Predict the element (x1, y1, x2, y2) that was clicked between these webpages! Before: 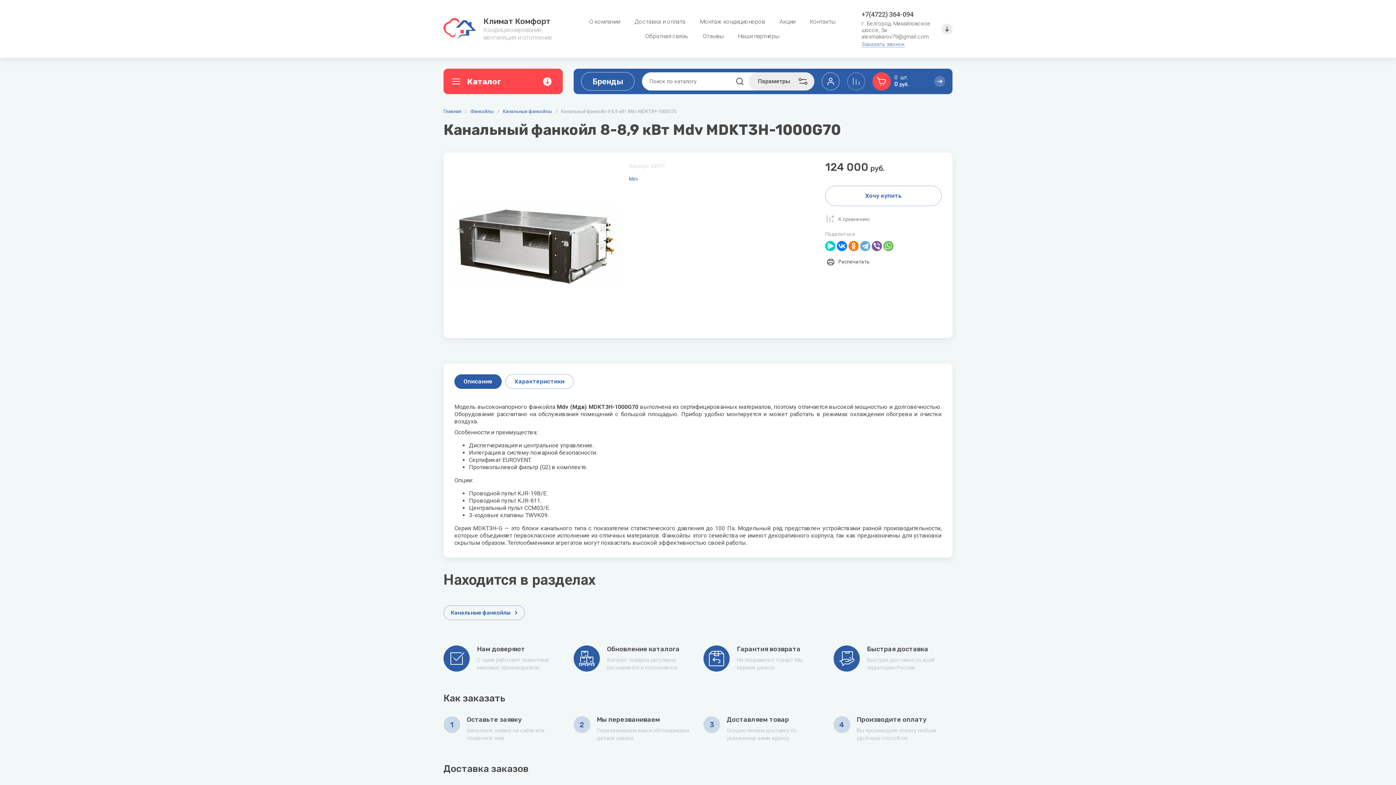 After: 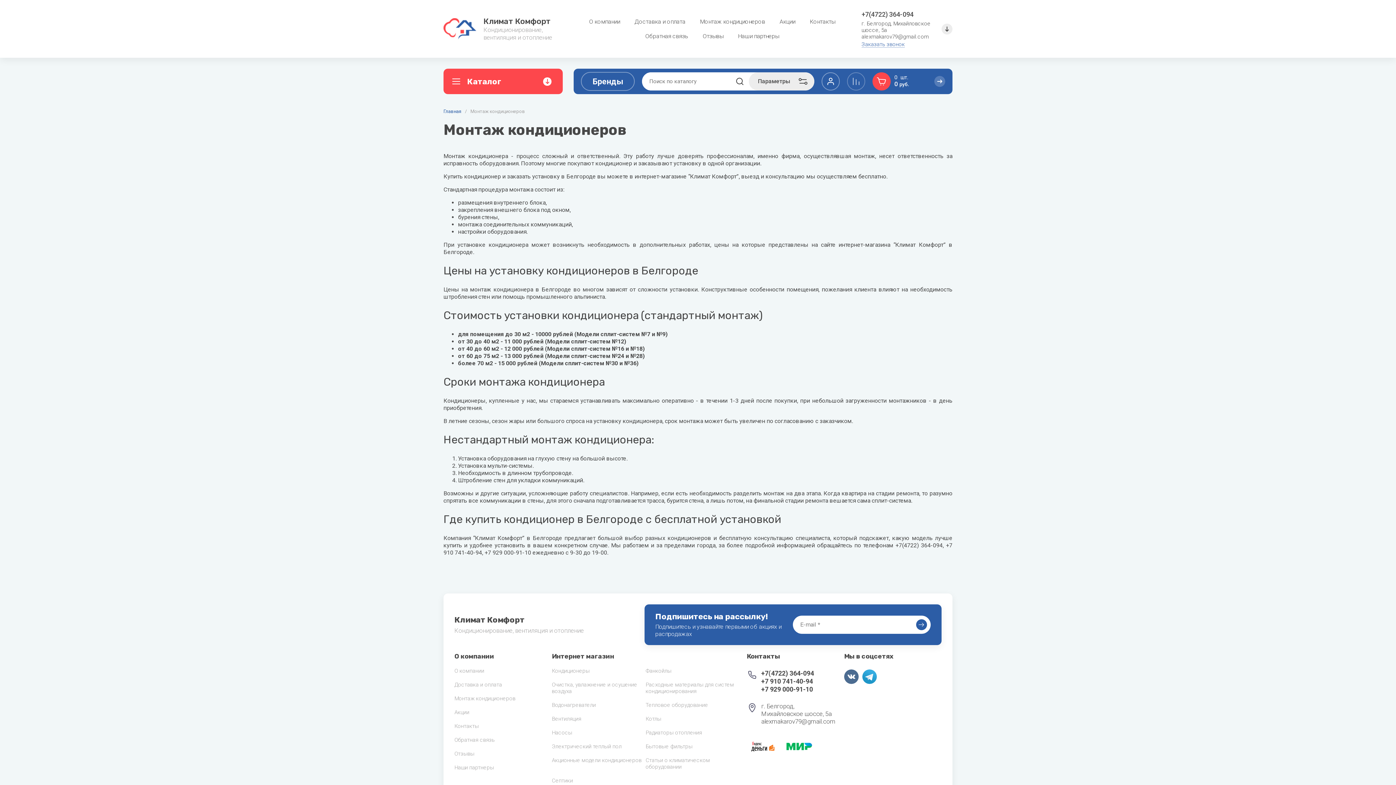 Action: label: Монтаж кондиционеров bbox: (692, 14, 772, 28)